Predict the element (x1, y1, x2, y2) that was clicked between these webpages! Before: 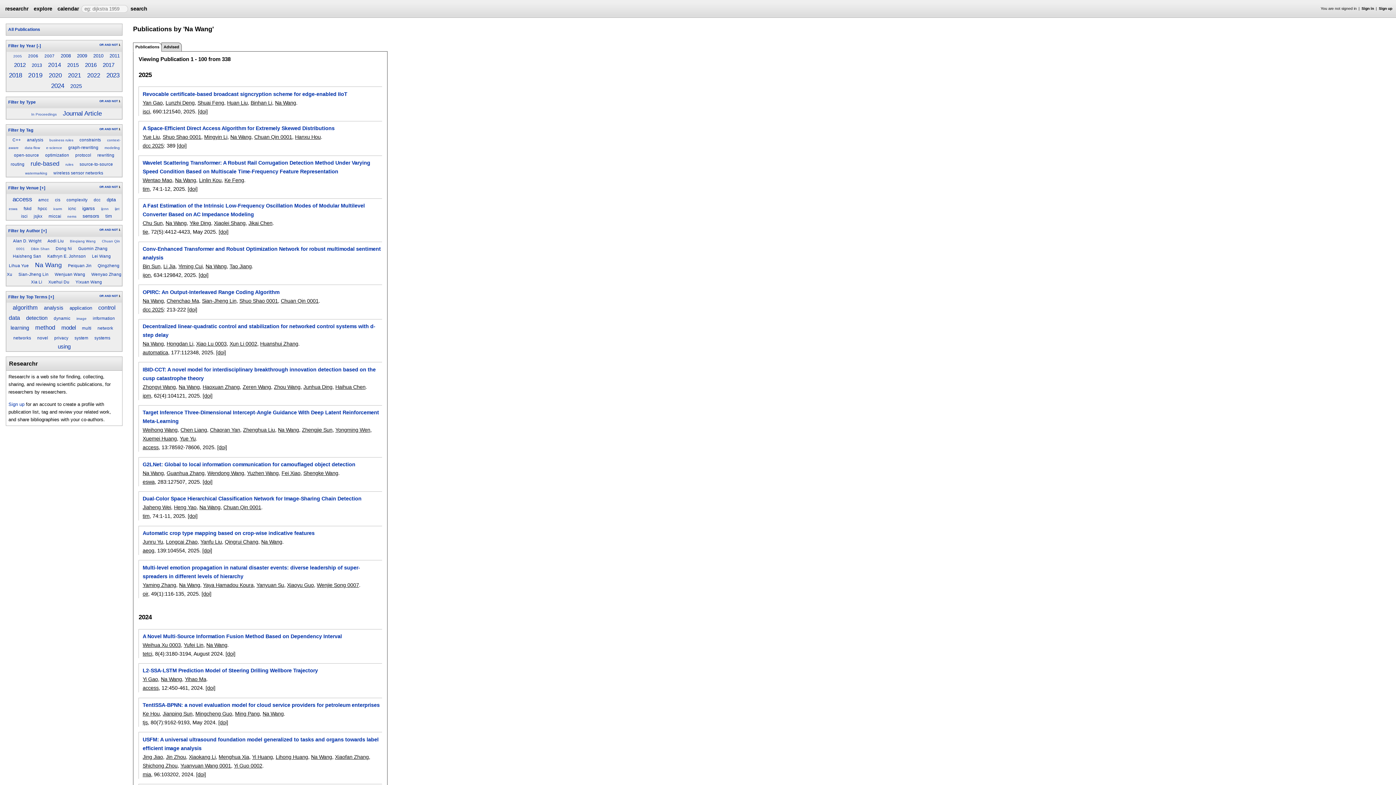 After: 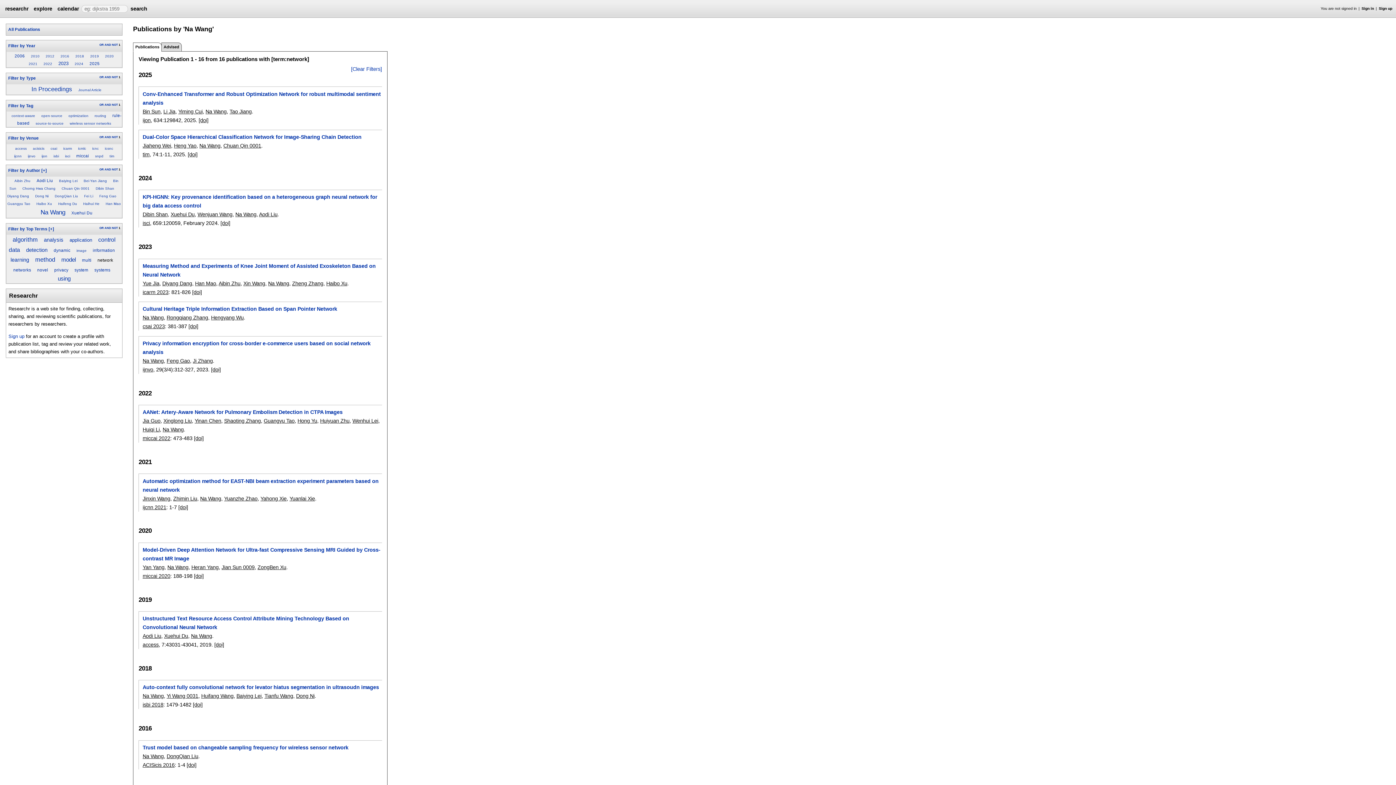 Action: bbox: (97, 326, 113, 330) label: network